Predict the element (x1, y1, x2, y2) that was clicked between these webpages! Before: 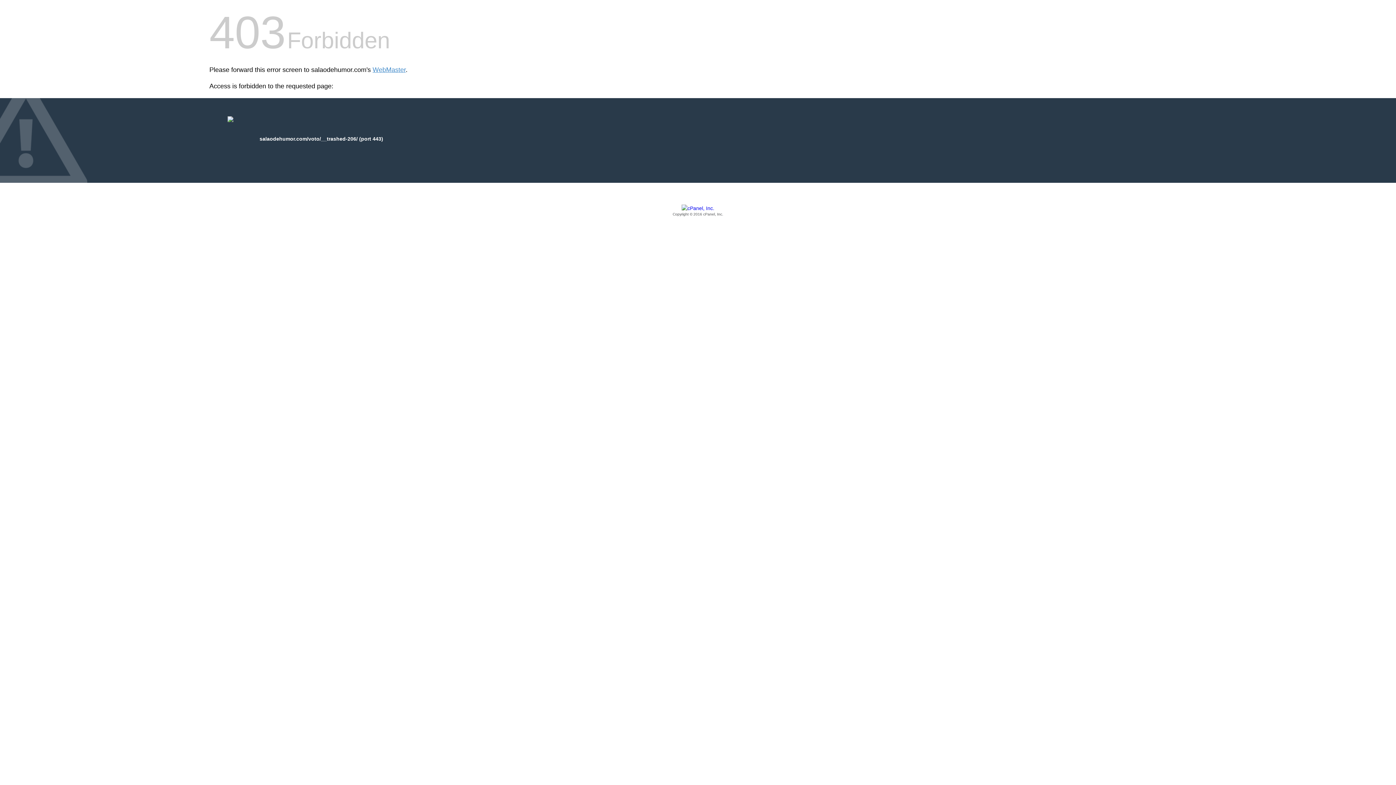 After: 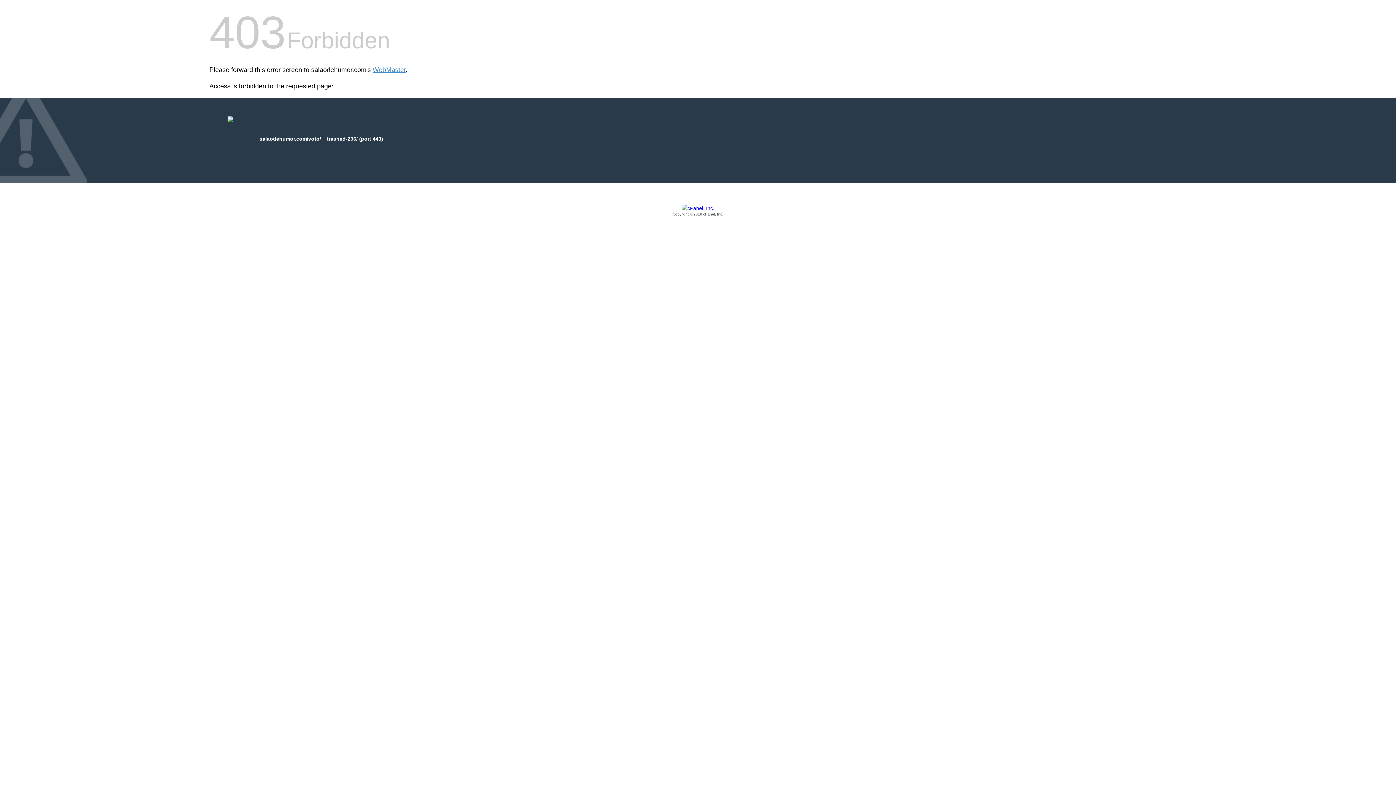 Action: bbox: (209, 205, 1186, 217) label: Copyright © 2016 cPanel, Inc.